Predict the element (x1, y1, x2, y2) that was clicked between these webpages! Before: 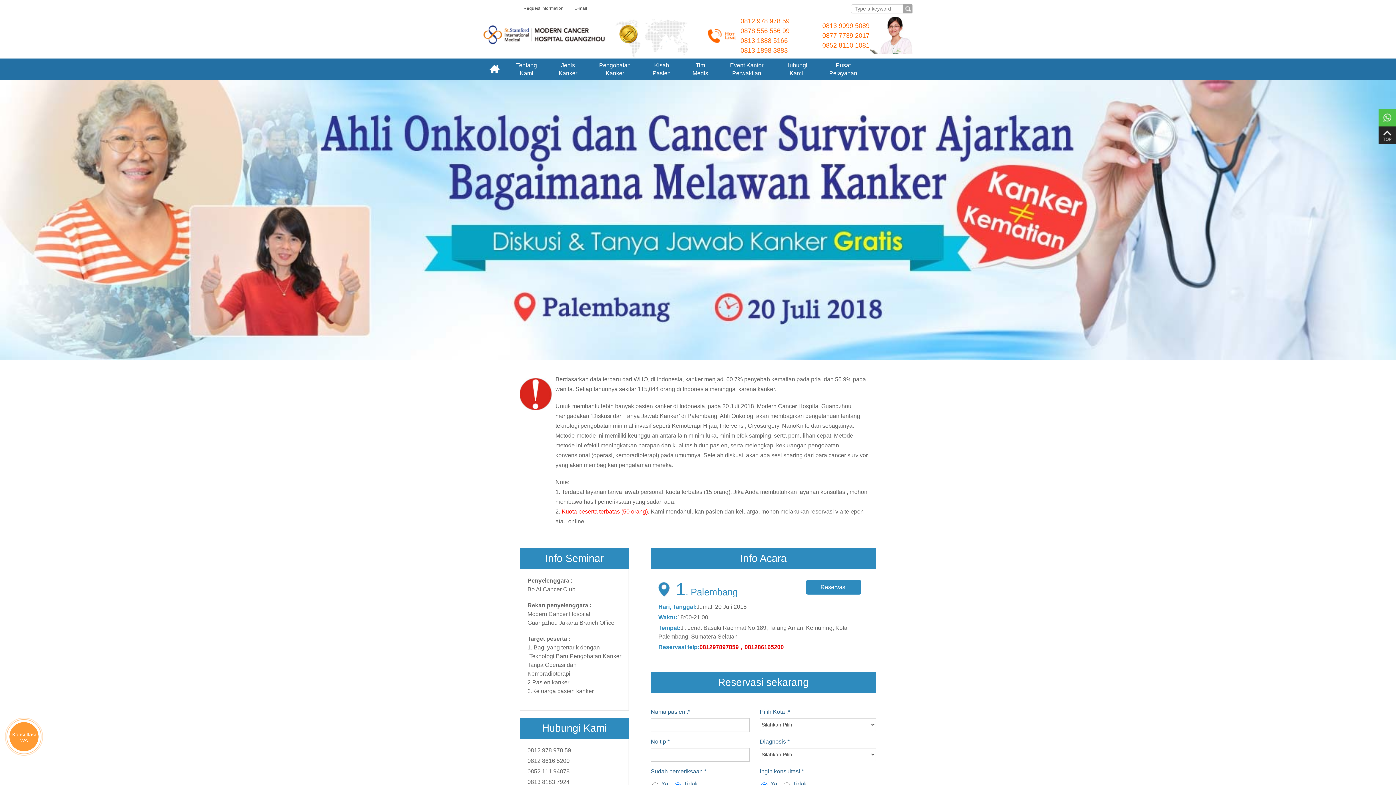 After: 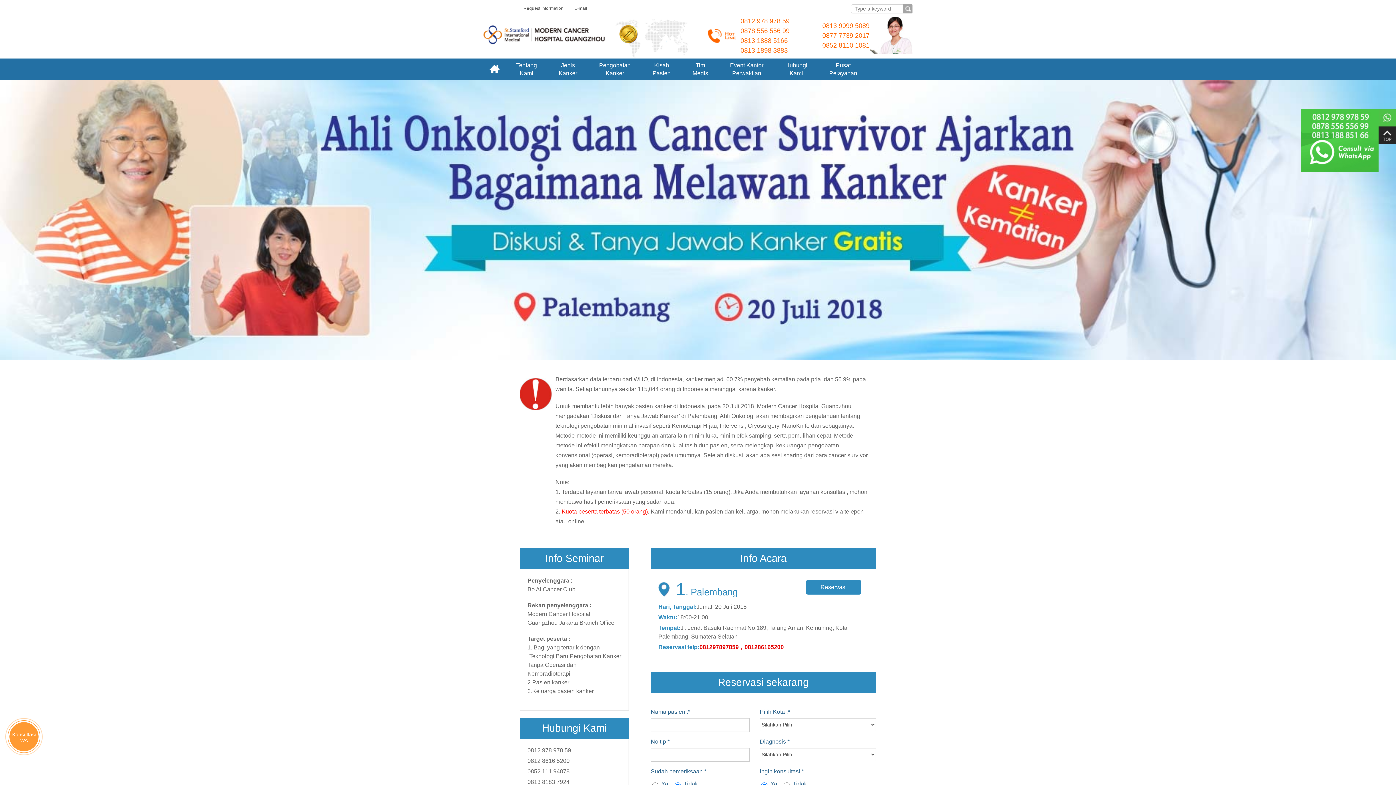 Action: bbox: (1378, 109, 1396, 126)